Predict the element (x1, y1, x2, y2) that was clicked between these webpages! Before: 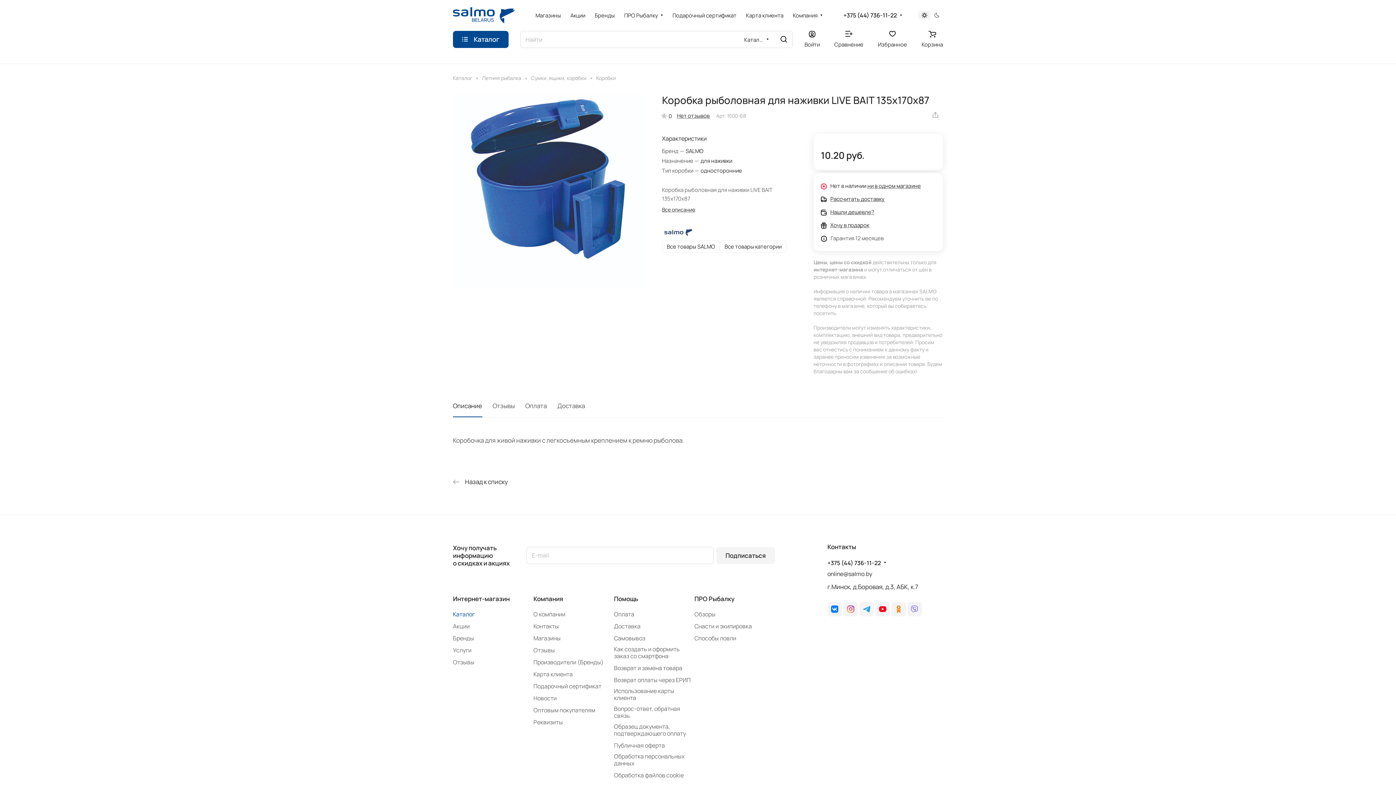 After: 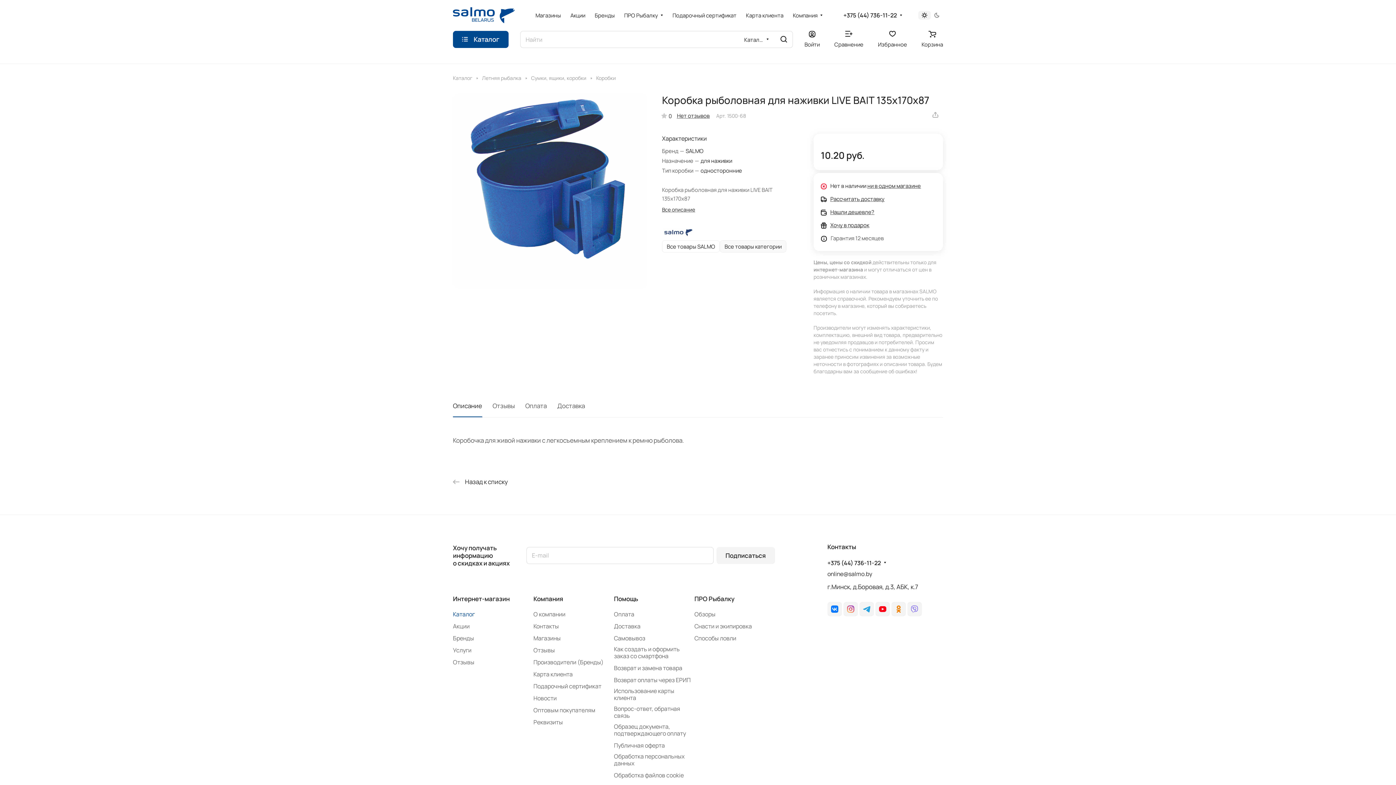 Action: bbox: (720, 240, 786, 252) label: Все товары категории